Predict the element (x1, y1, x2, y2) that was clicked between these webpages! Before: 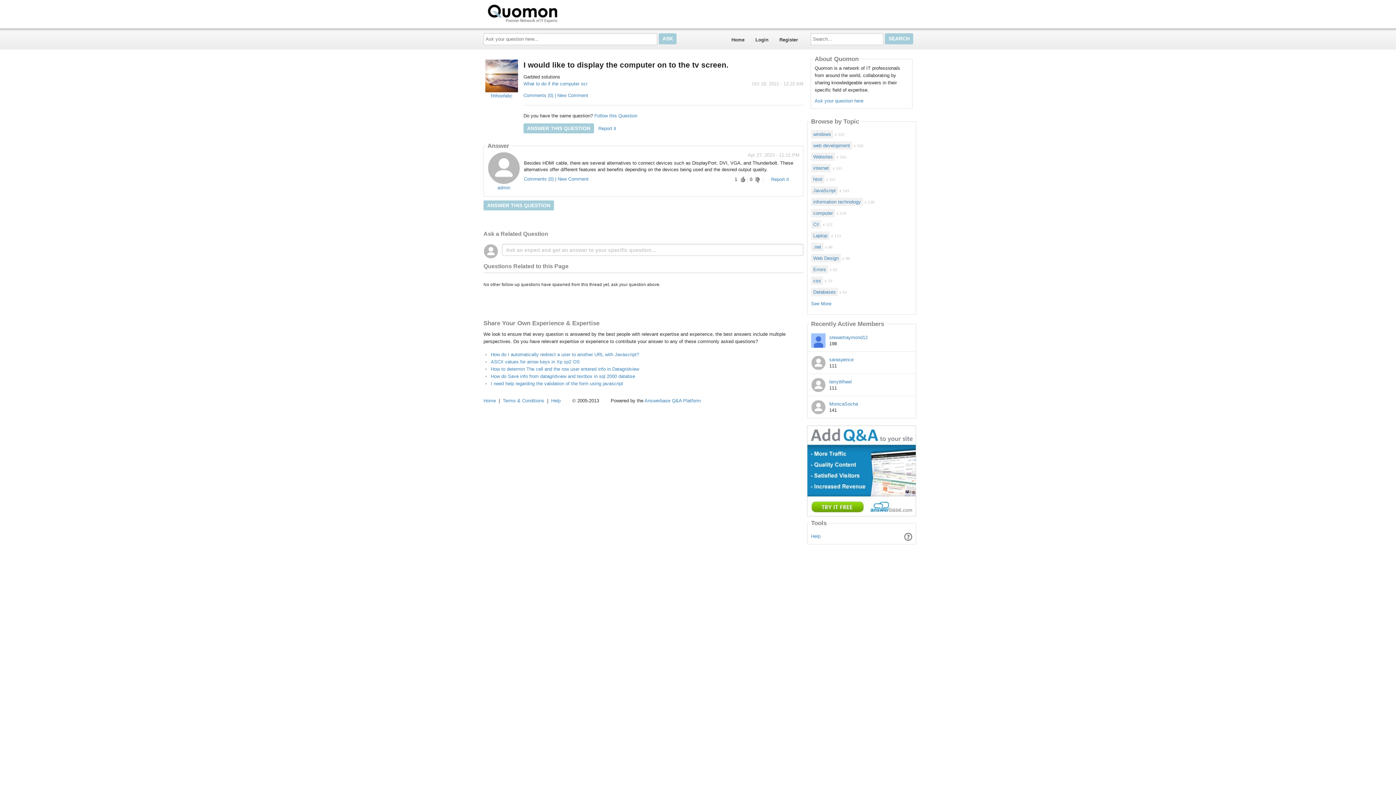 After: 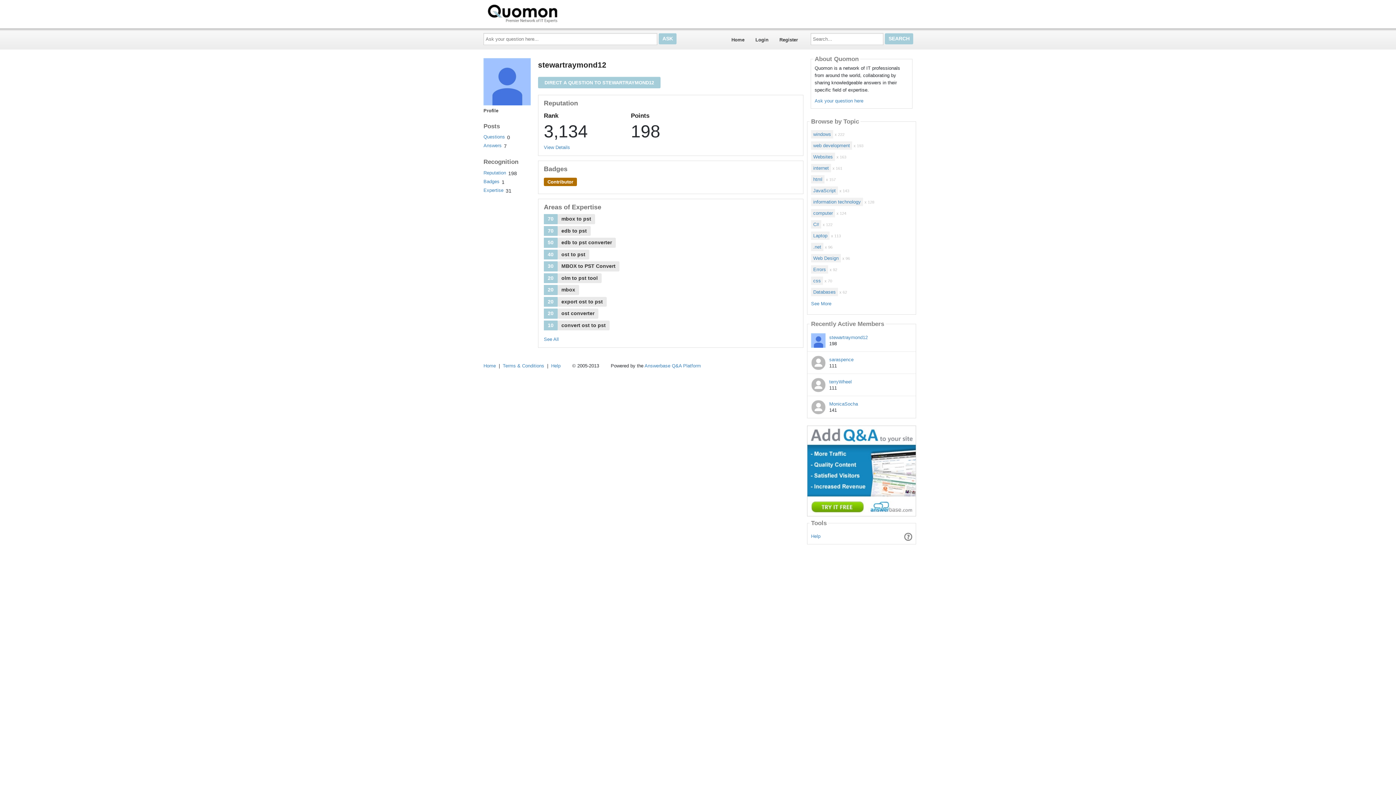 Action: label: stewartraymond12 bbox: (829, 334, 868, 340)